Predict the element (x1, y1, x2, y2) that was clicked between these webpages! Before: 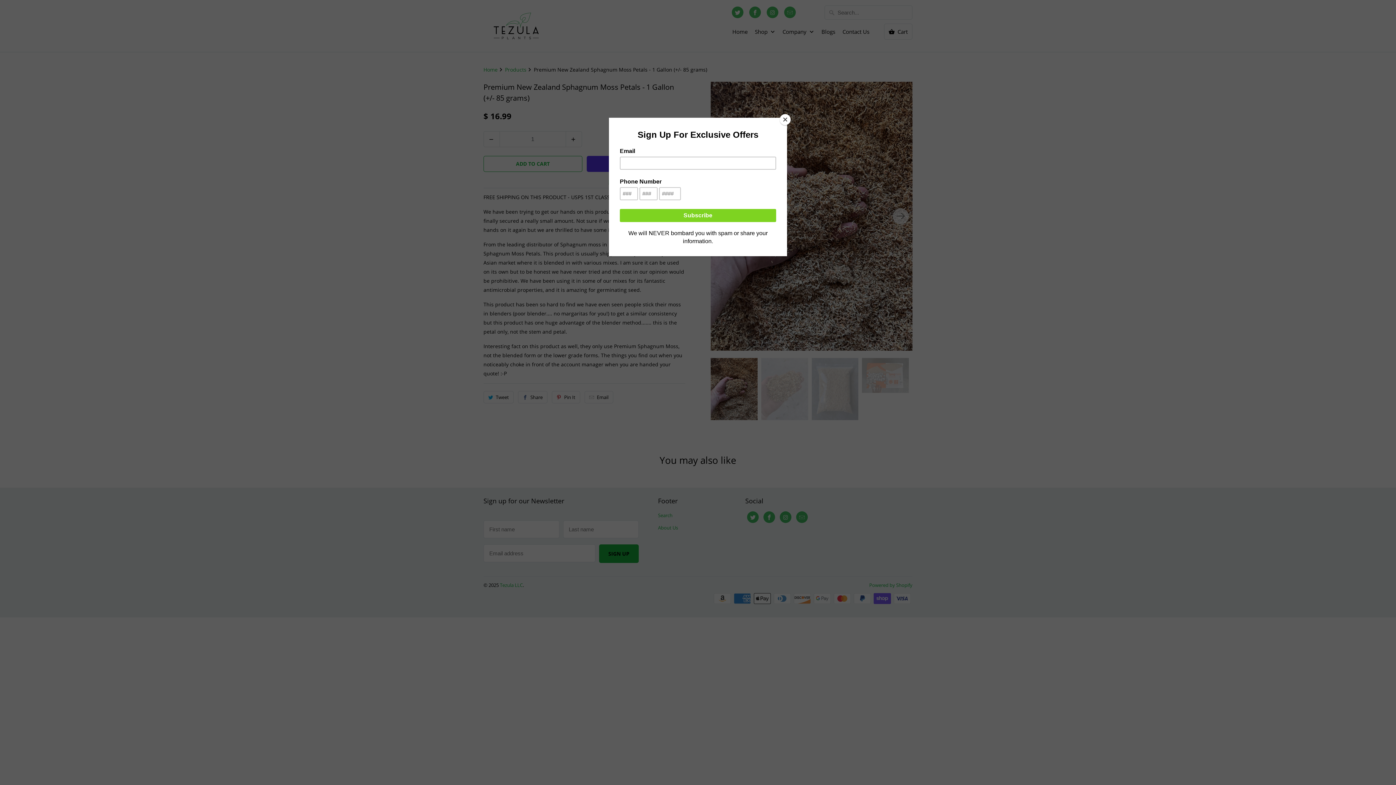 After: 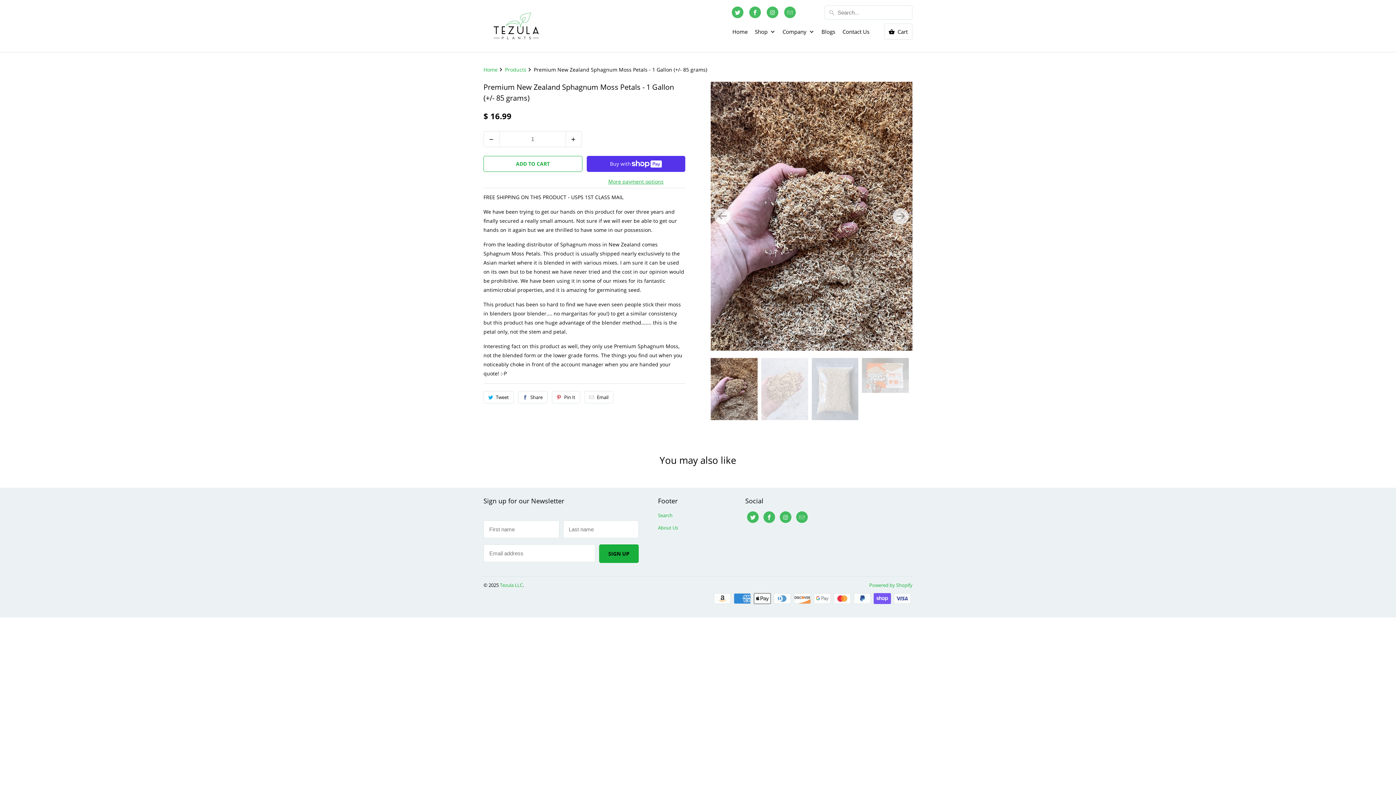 Action: label: Close bbox: (780, 114, 790, 125)